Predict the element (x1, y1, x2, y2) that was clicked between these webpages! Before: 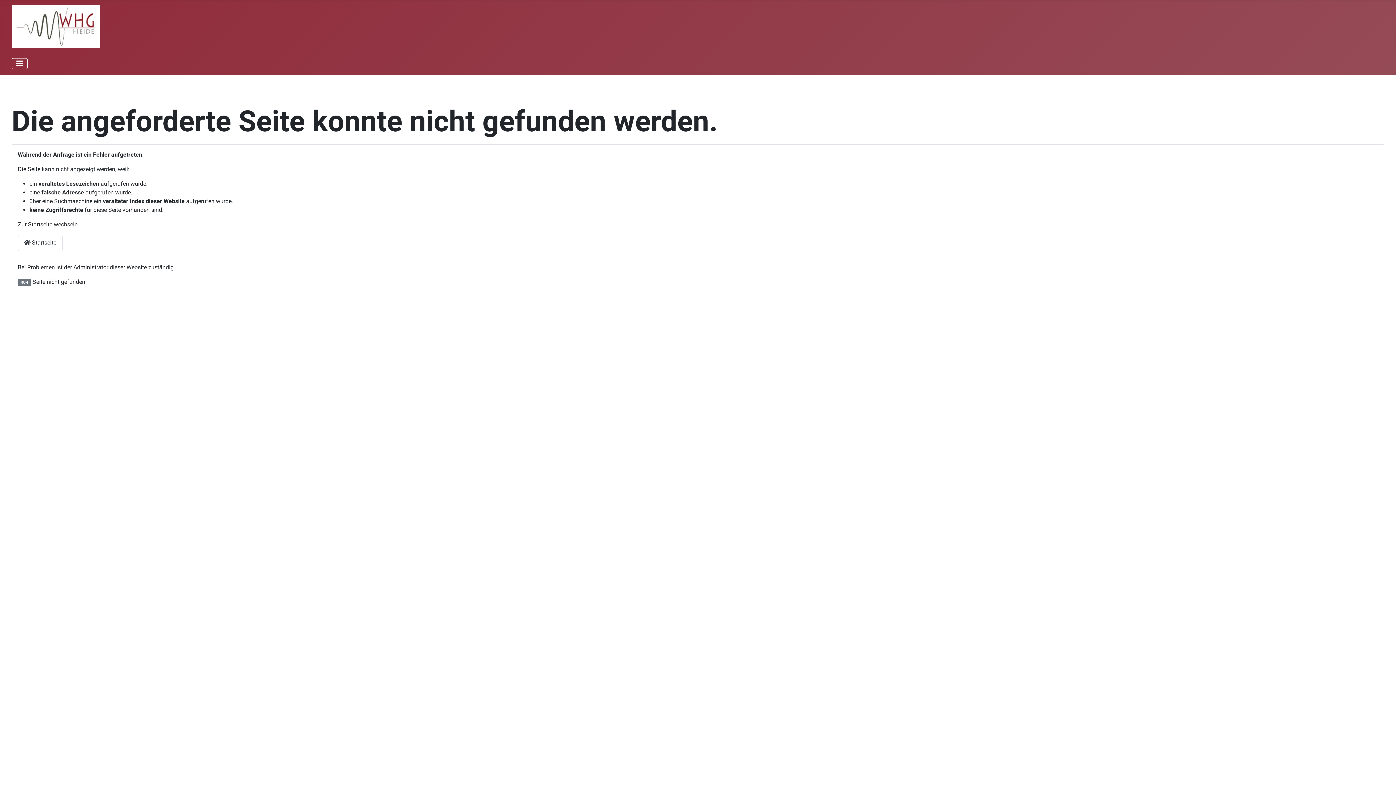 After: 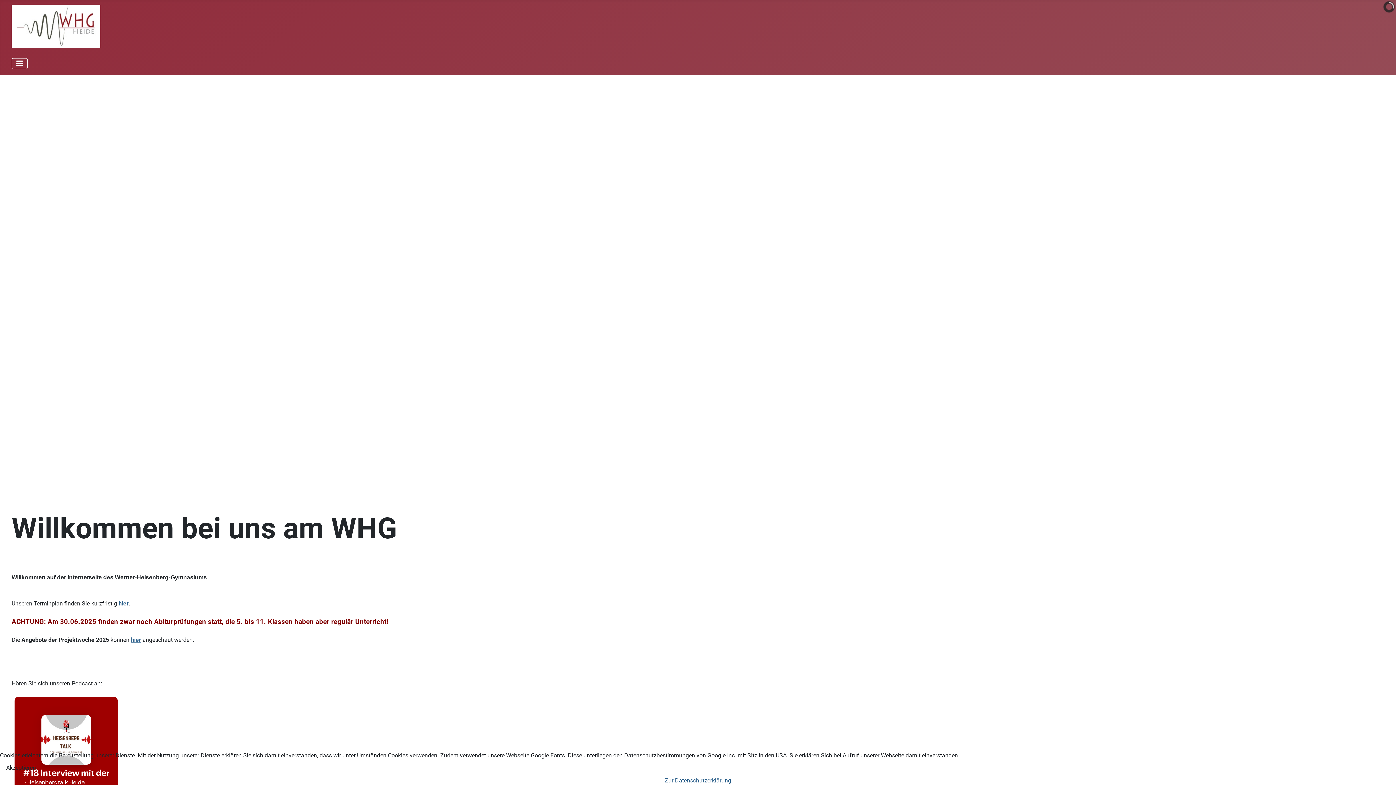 Action: bbox: (11, 18, 100, 32)